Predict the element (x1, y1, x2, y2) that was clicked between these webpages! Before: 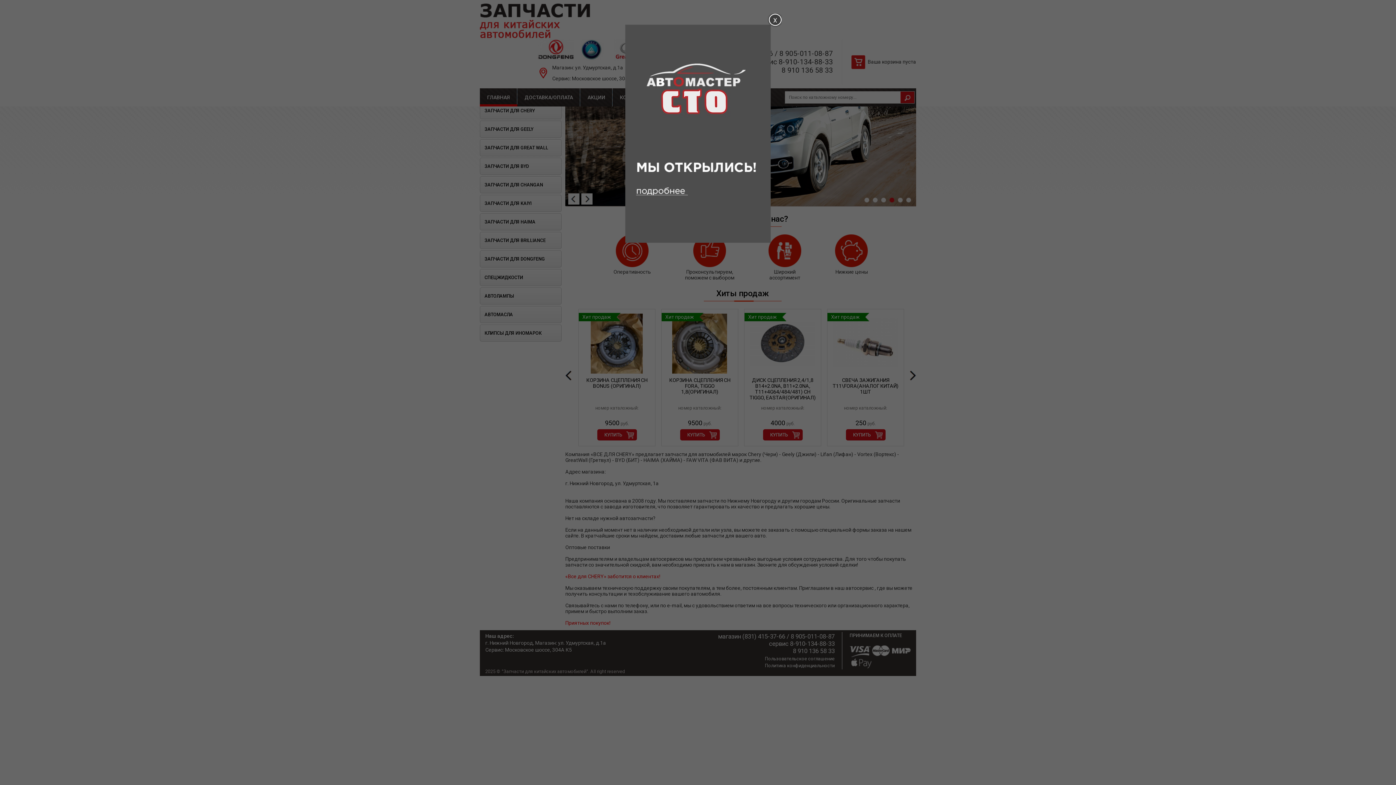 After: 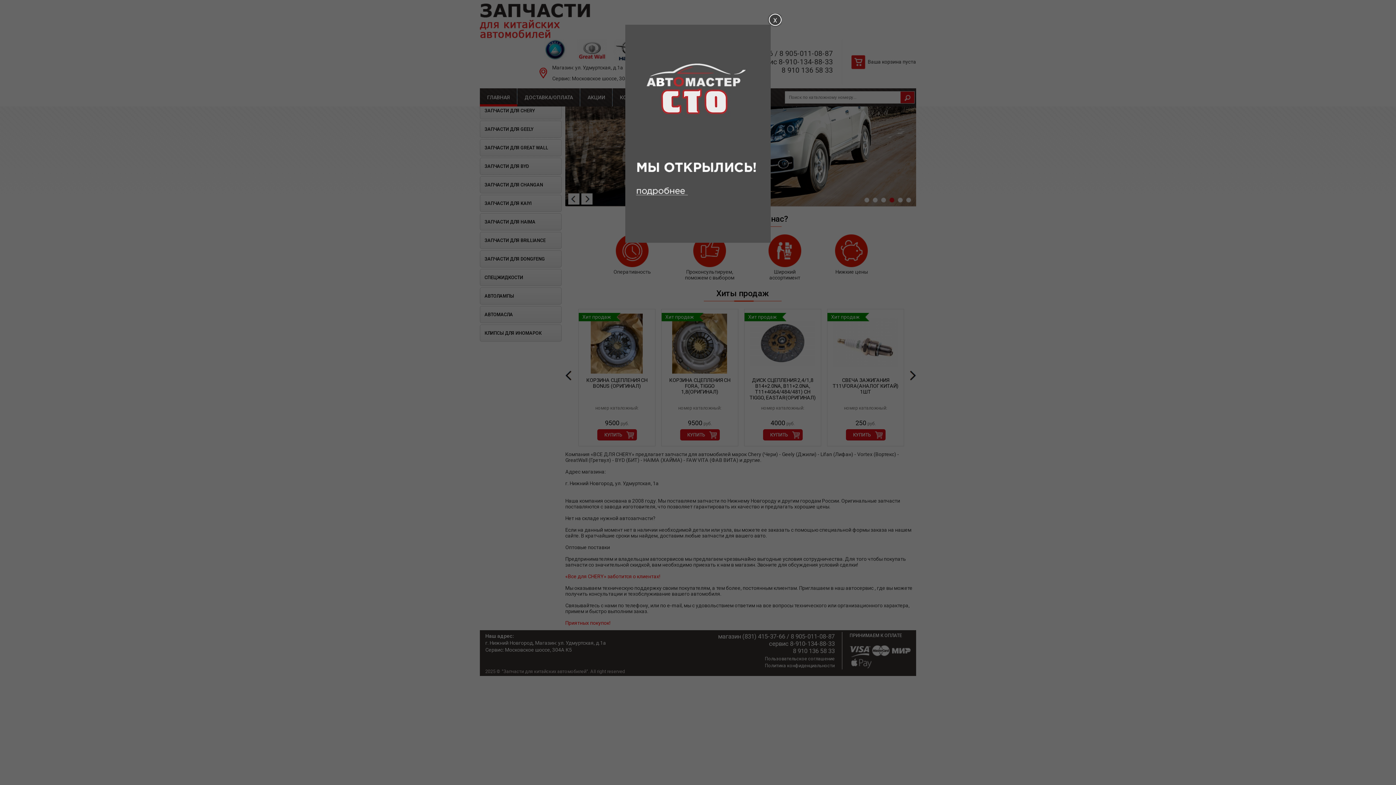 Action: bbox: (625, 238, 770, 244)